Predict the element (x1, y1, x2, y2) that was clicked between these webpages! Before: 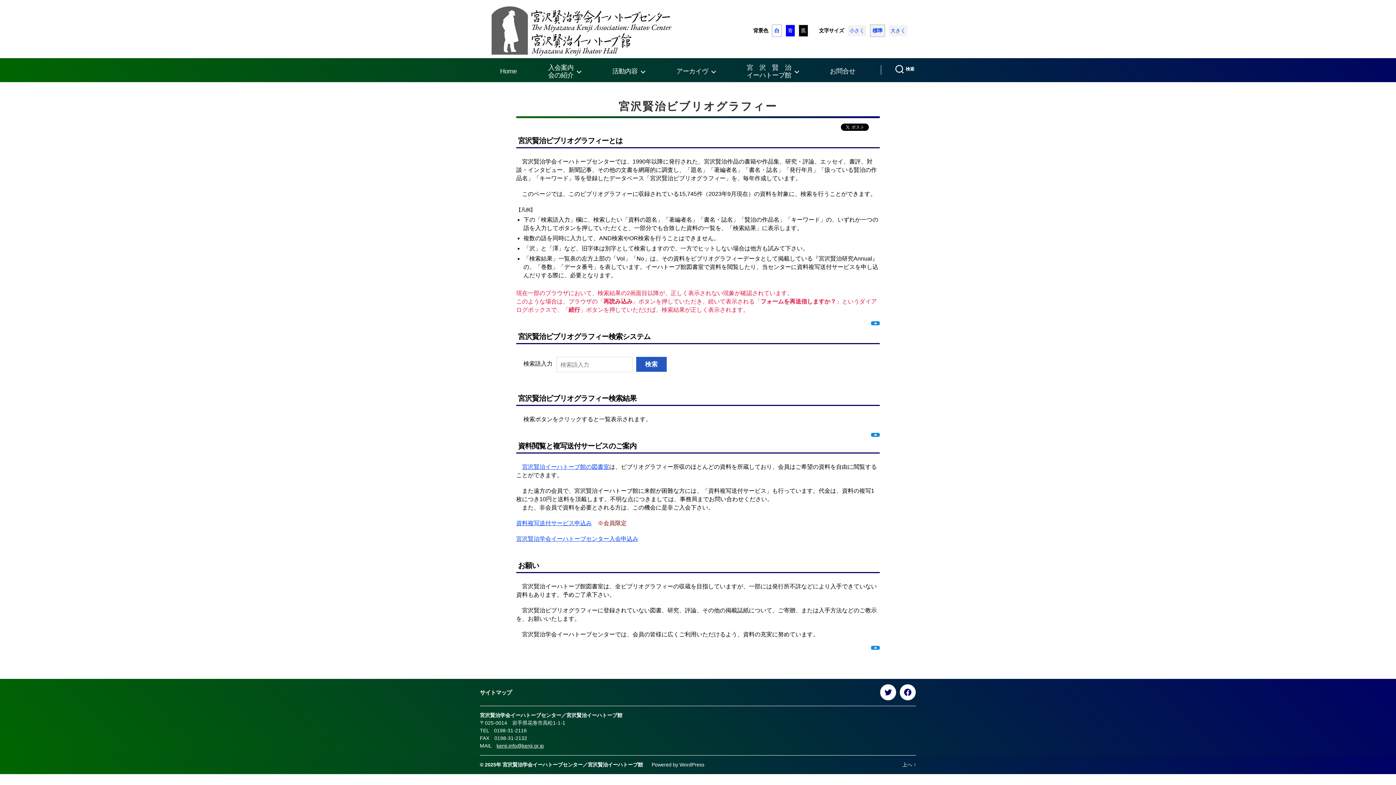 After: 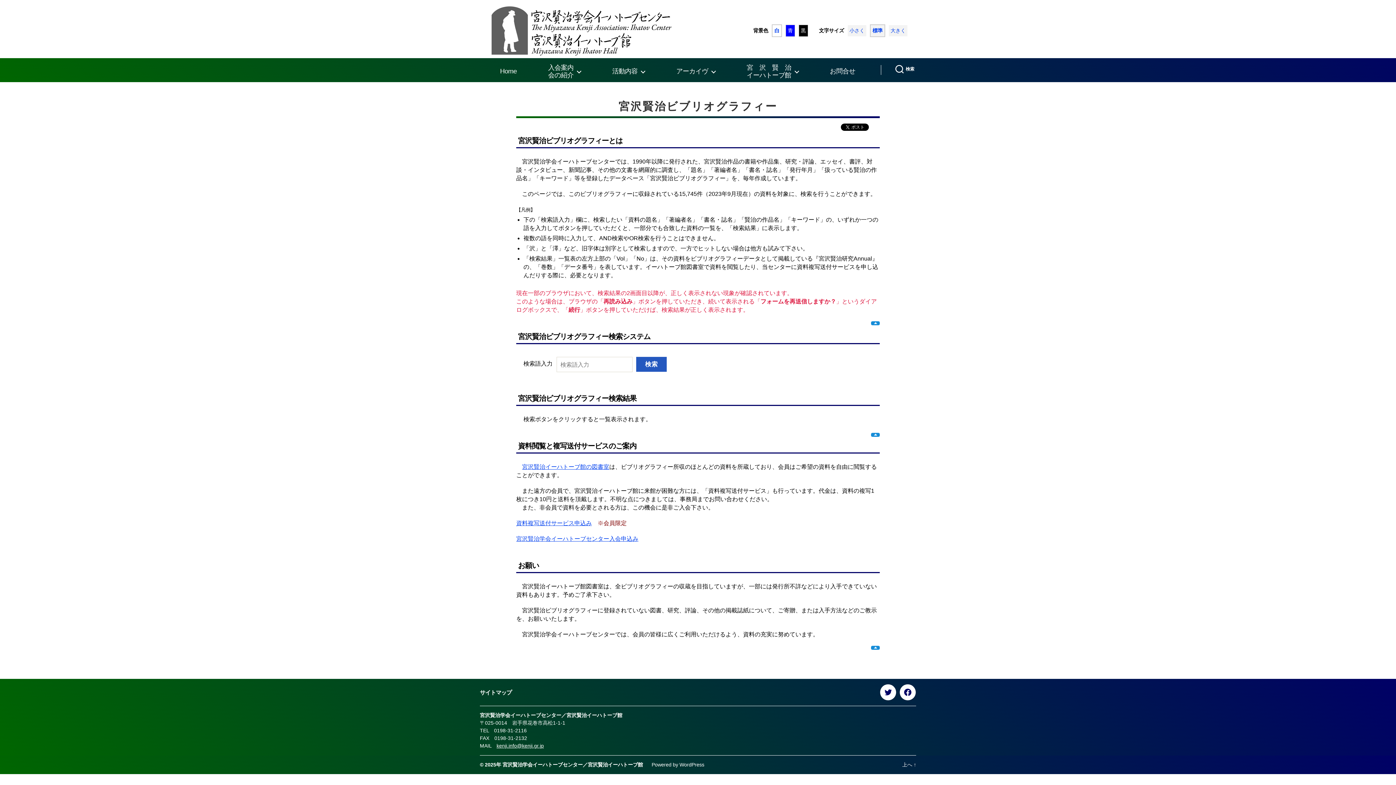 Action: bbox: (496, 743, 544, 749) label: kenji.info@kenji.gr.jp